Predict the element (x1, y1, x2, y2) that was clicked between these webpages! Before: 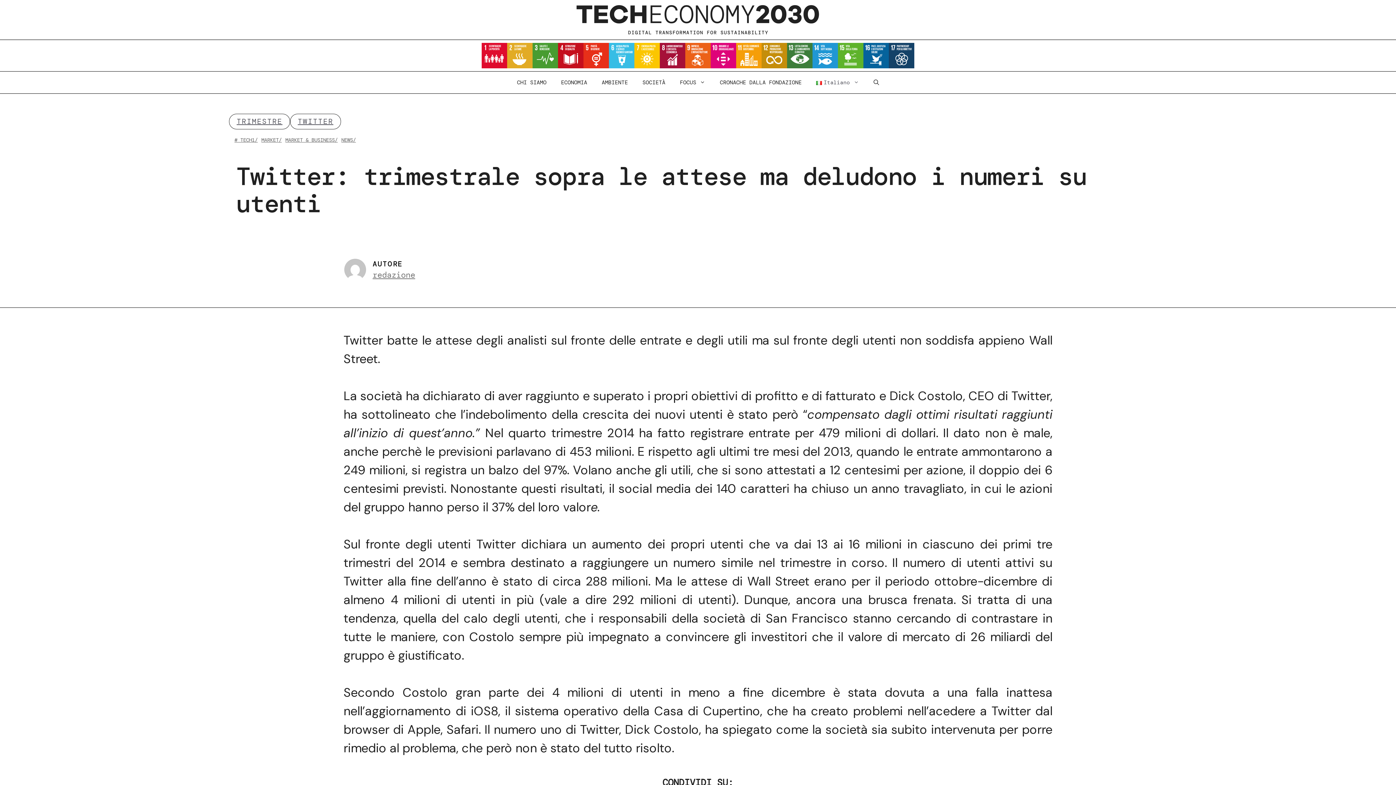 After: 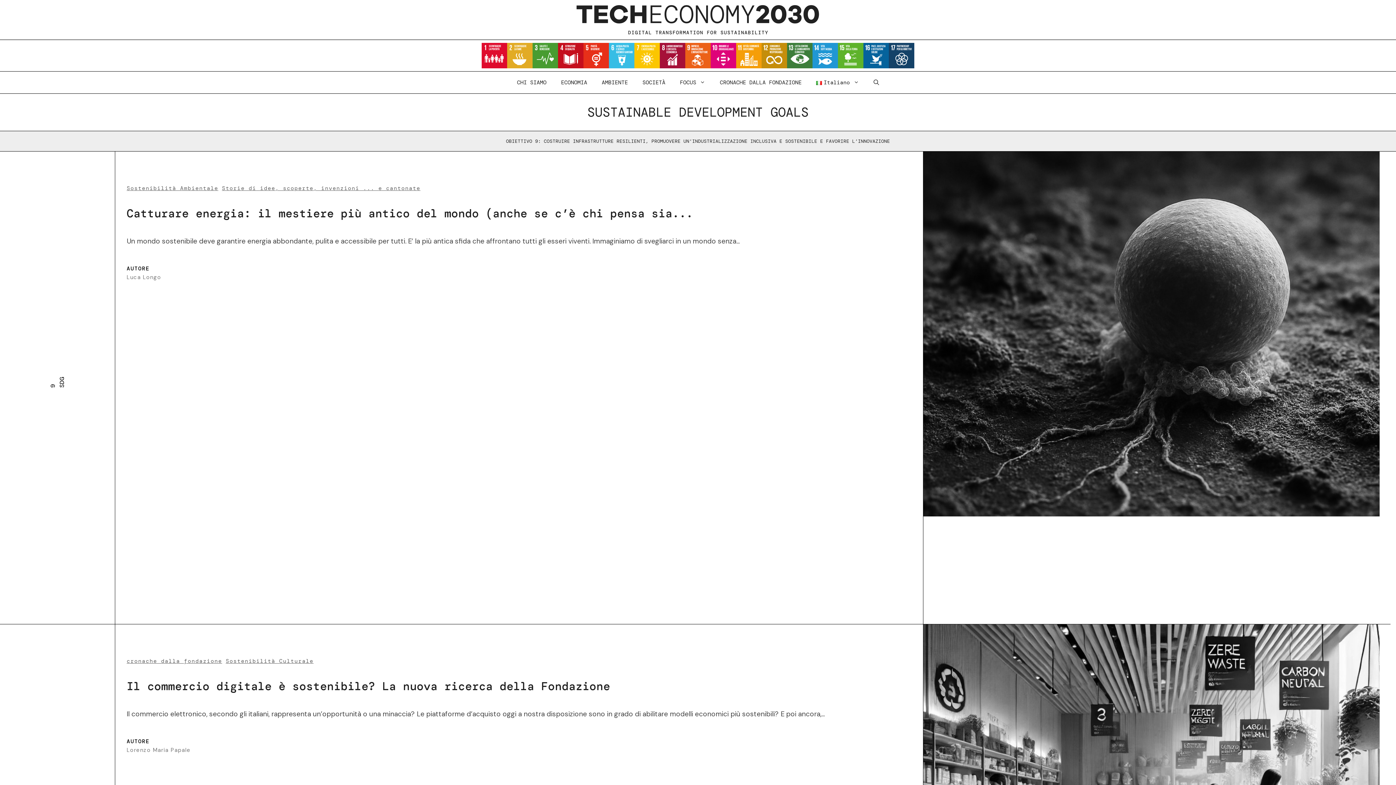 Action: bbox: (685, 42, 710, 68)